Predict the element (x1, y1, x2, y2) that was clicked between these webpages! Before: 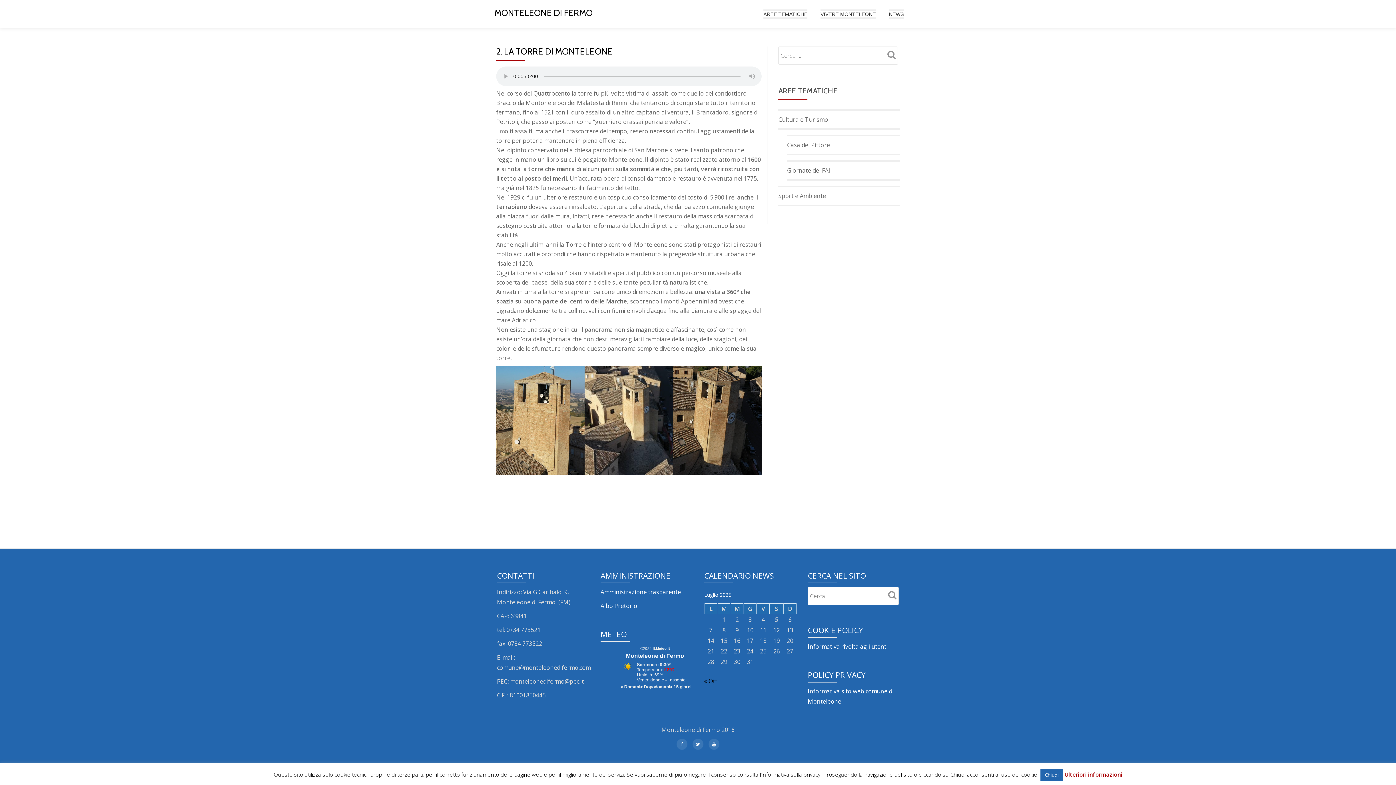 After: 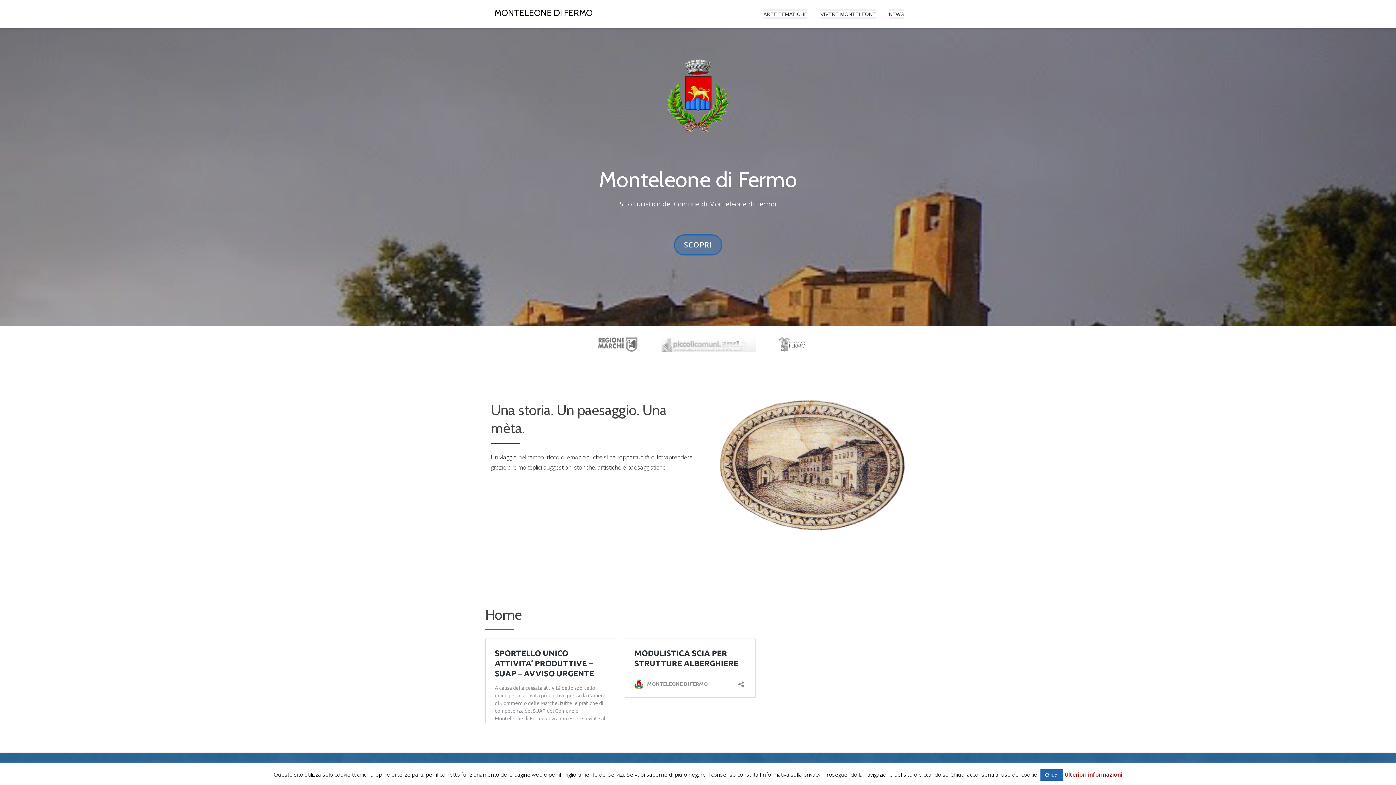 Action: label: MONTELEONE DI FERMO bbox: (494, 7, 592, 18)